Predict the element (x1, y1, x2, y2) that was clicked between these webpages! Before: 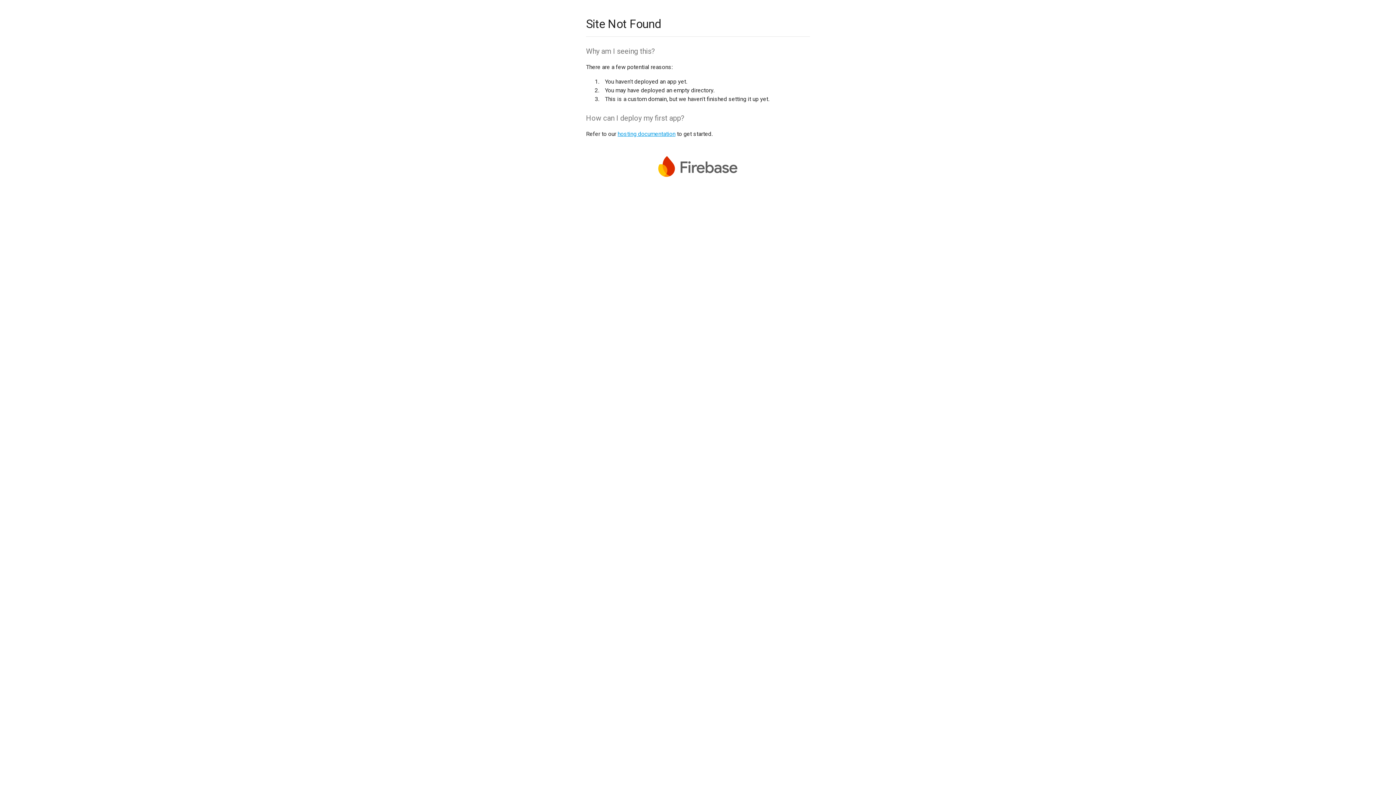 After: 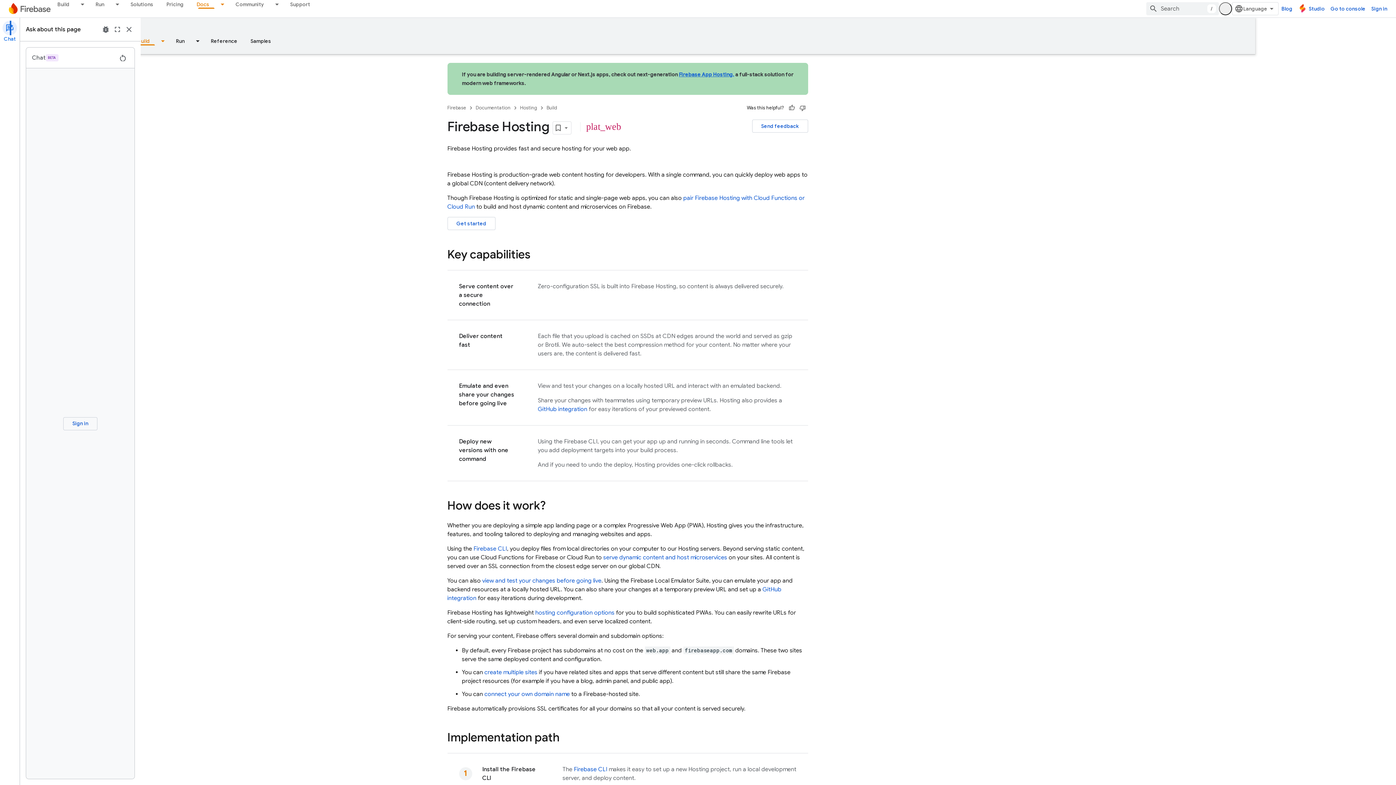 Action: label: hosting documentation bbox: (617, 130, 675, 137)